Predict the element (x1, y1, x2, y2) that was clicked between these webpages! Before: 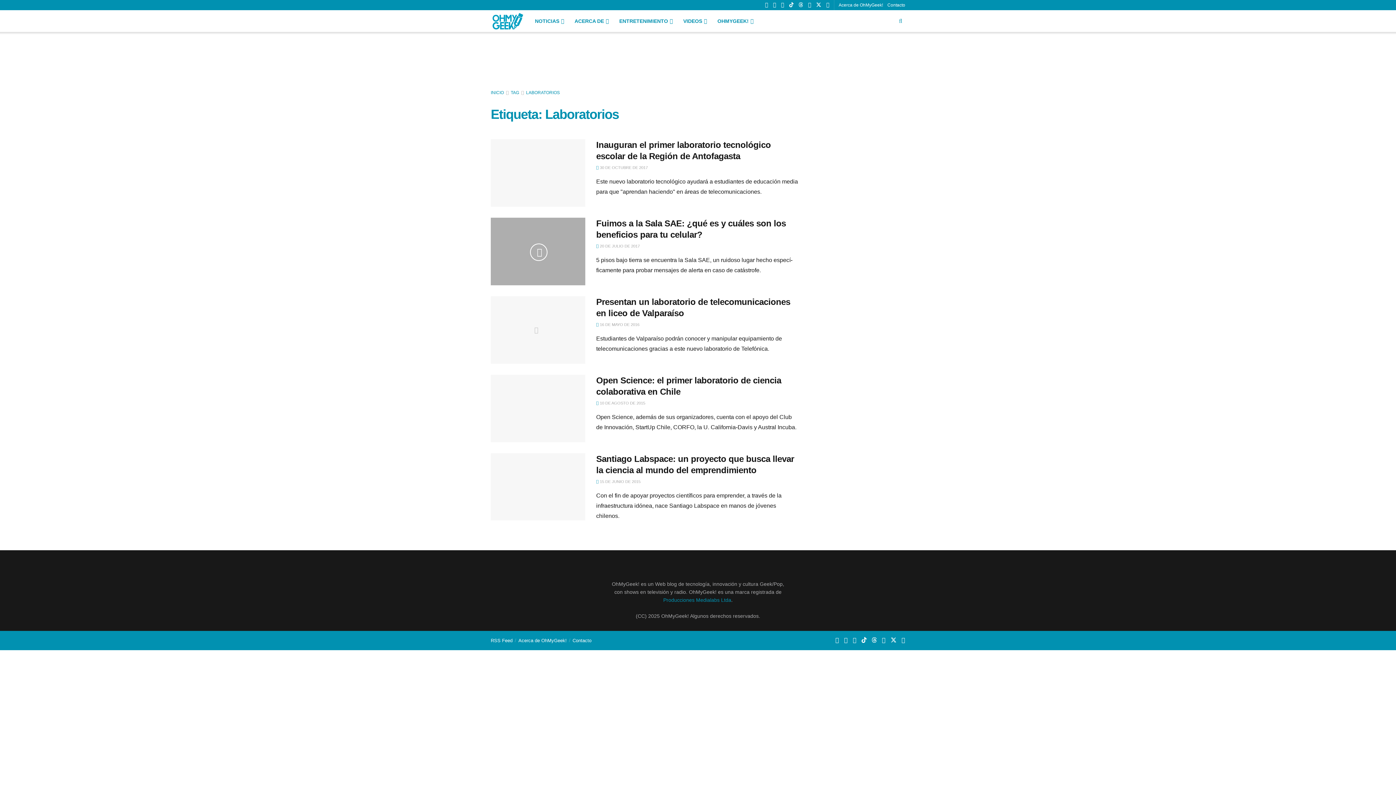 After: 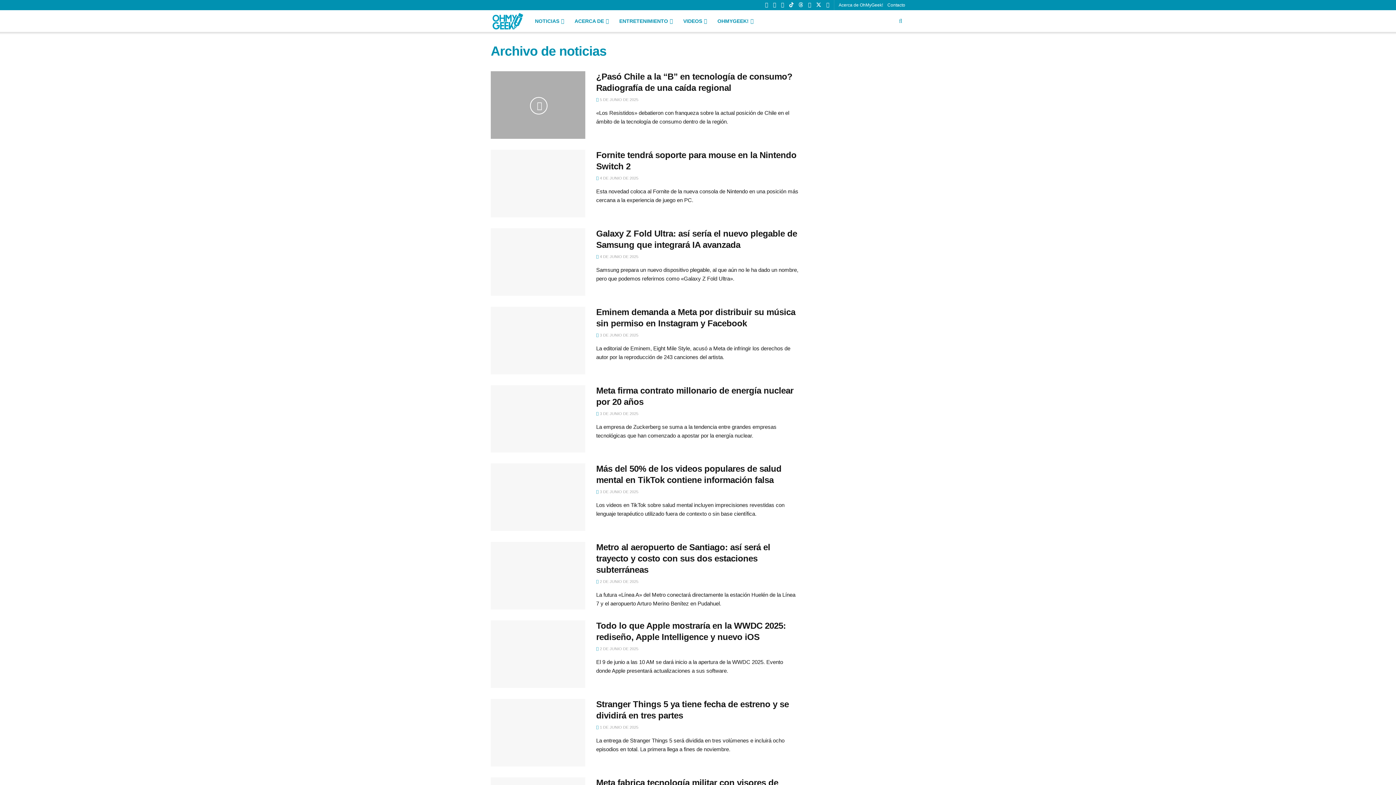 Action: label: NOTICIAS bbox: (529, 10, 568, 32)